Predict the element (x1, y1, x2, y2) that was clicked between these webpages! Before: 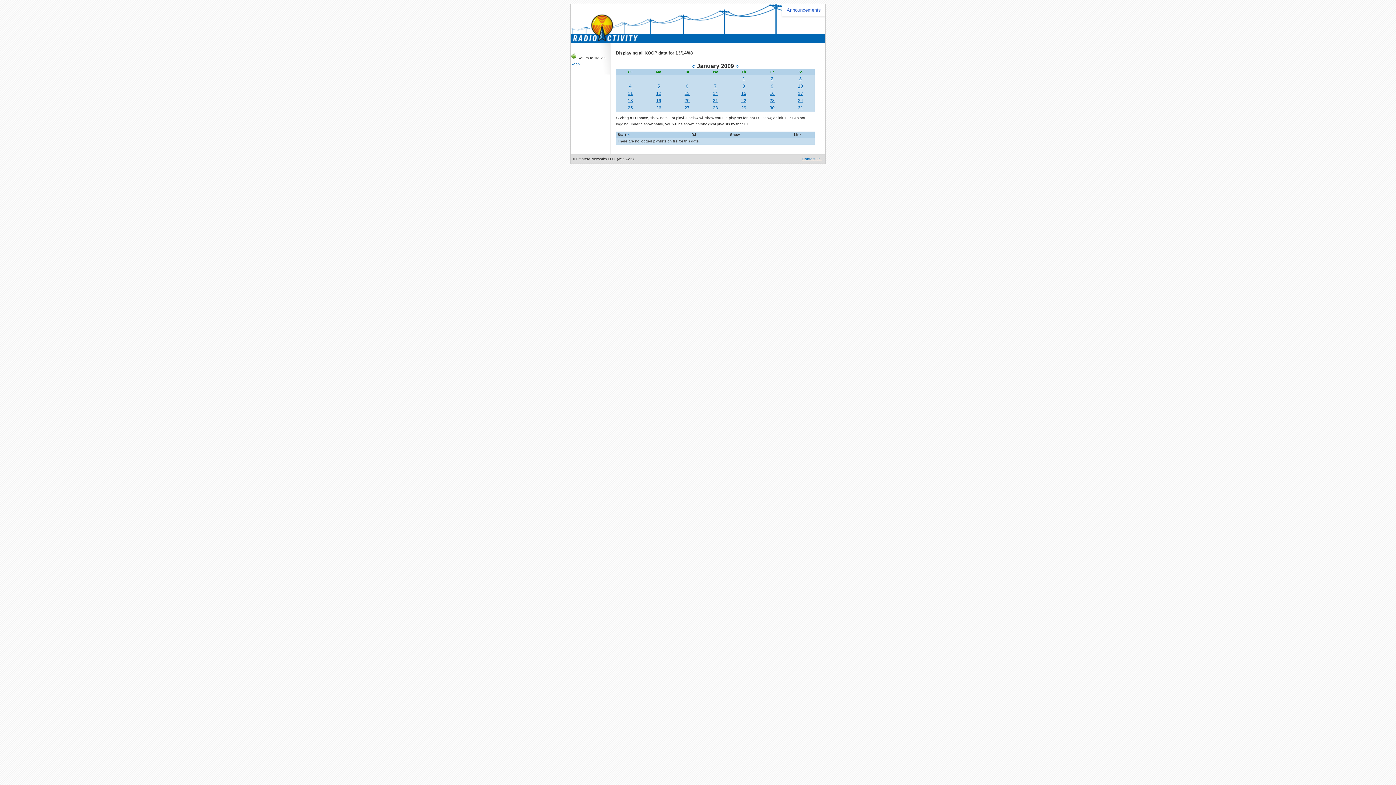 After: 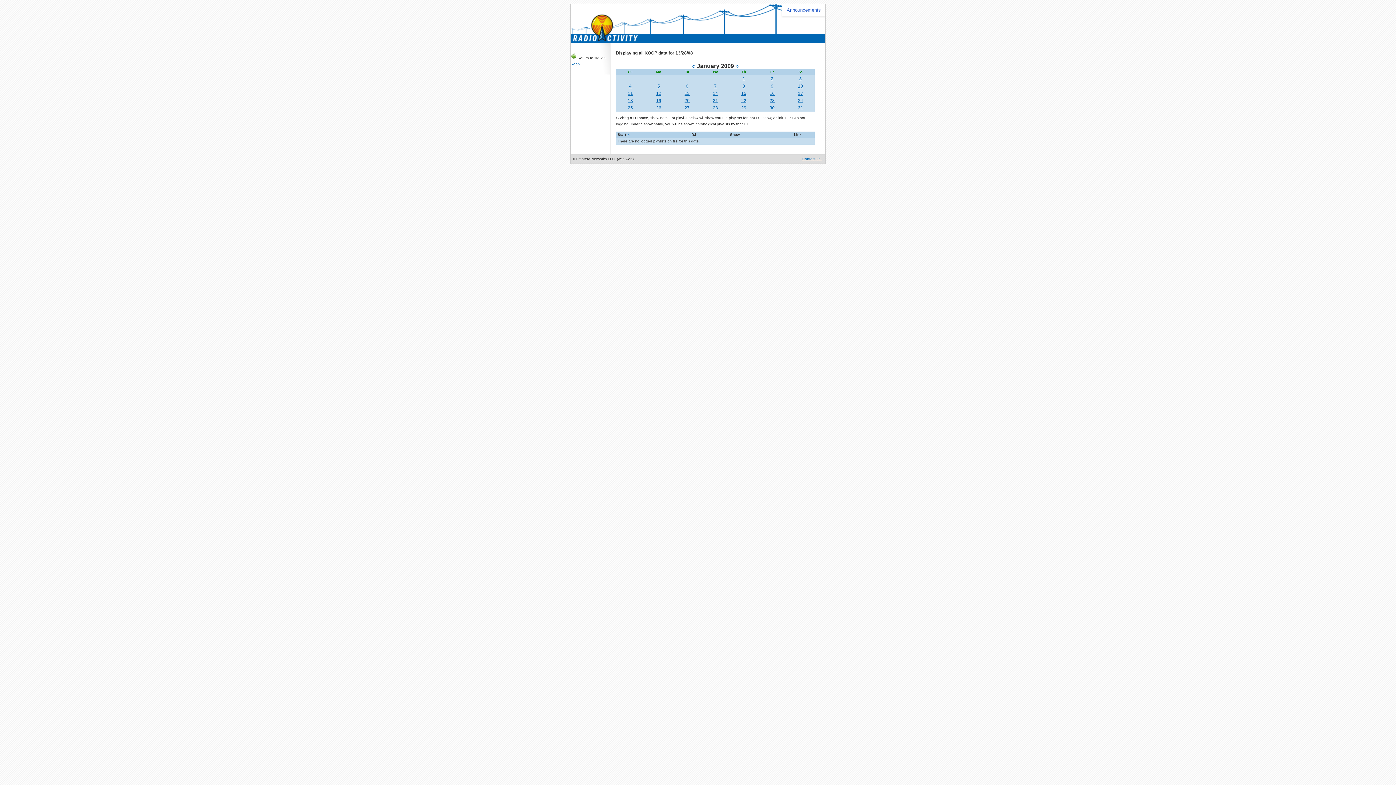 Action: bbox: (713, 105, 718, 110) label: 28